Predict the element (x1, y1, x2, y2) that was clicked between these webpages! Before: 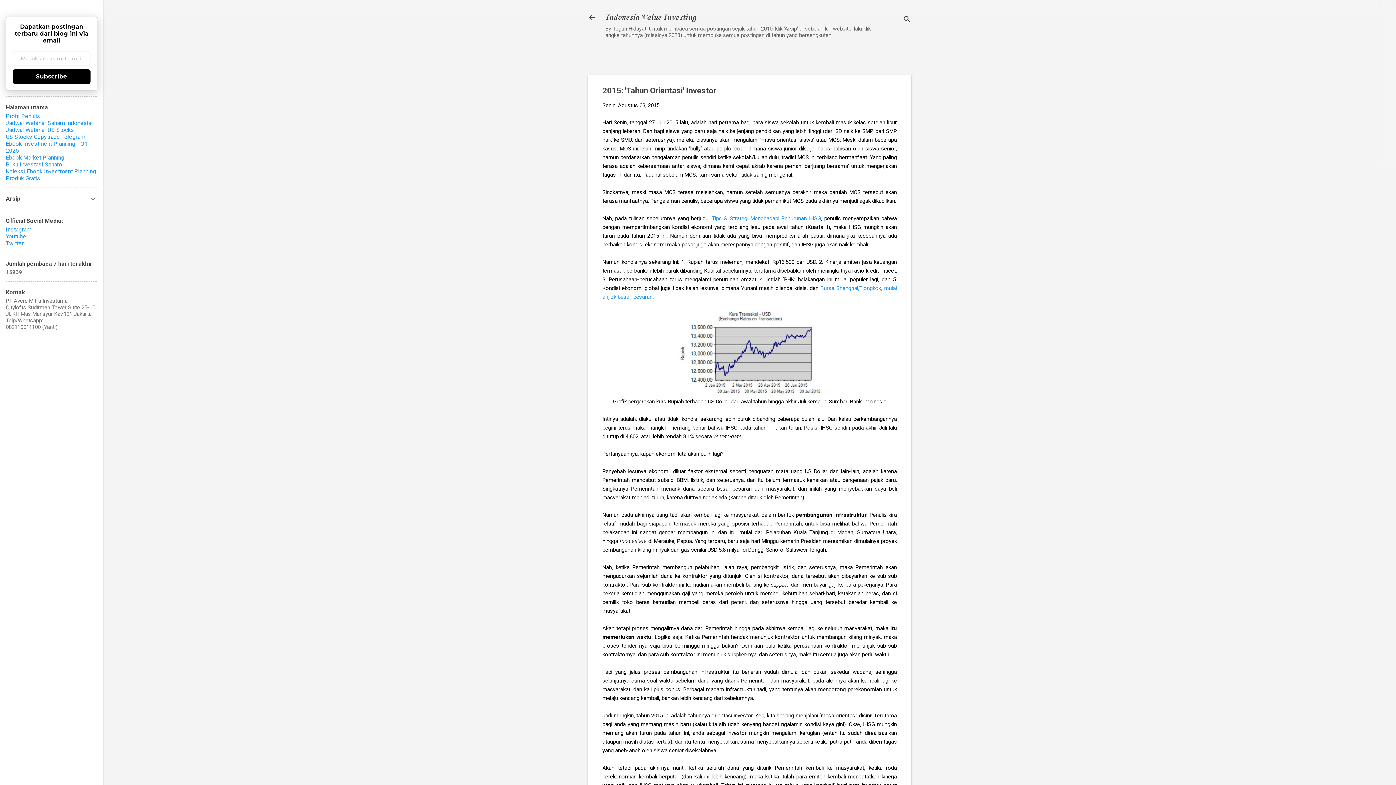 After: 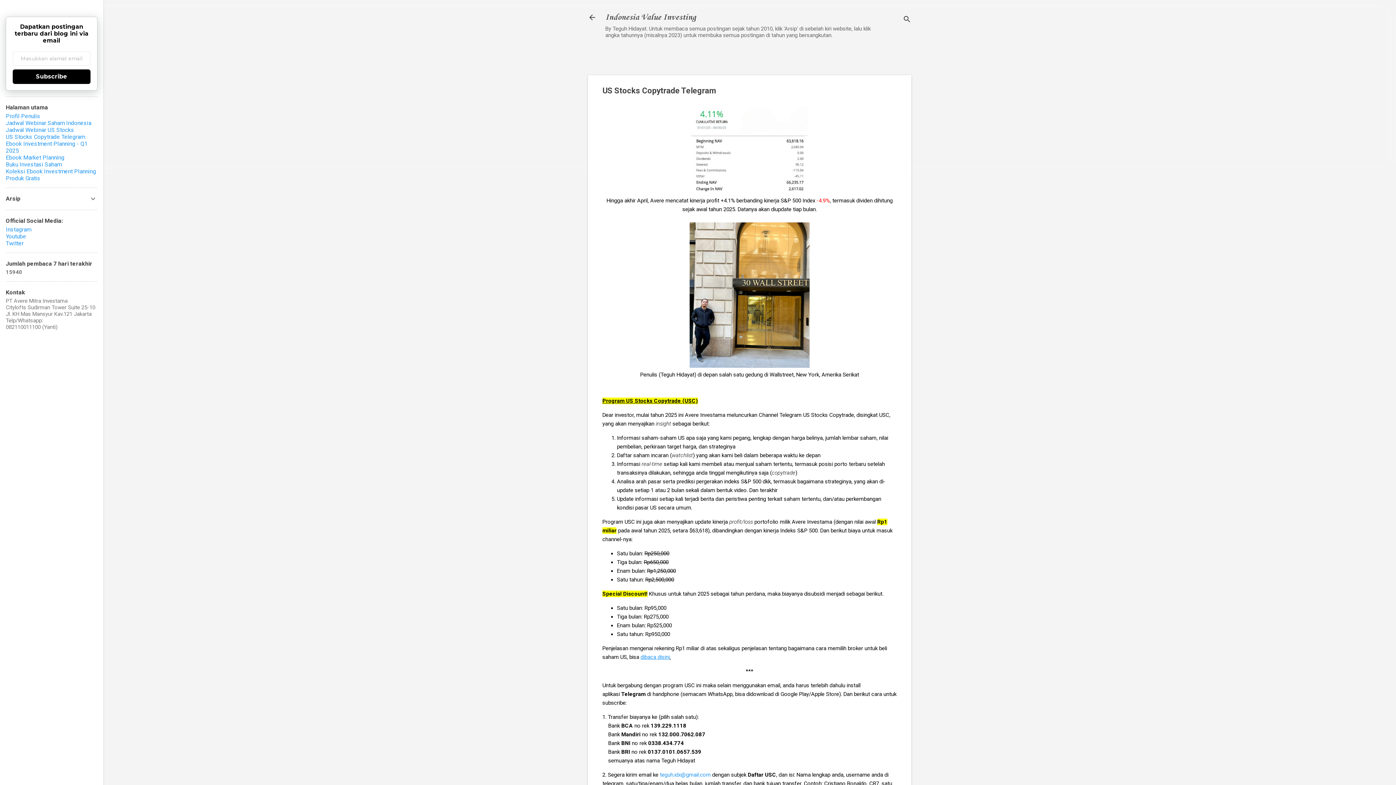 Action: label: US Stocks Copytrade Telegram bbox: (5, 133, 85, 140)